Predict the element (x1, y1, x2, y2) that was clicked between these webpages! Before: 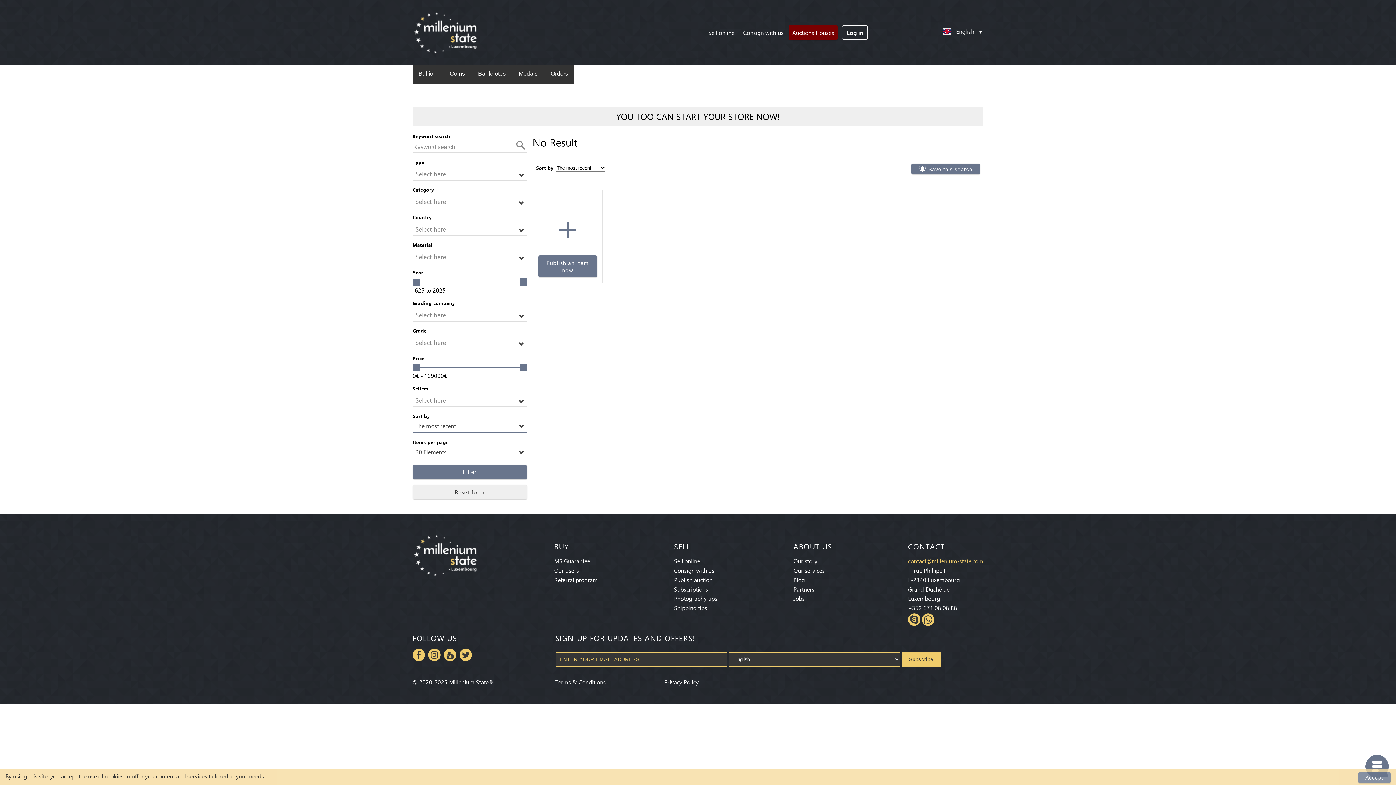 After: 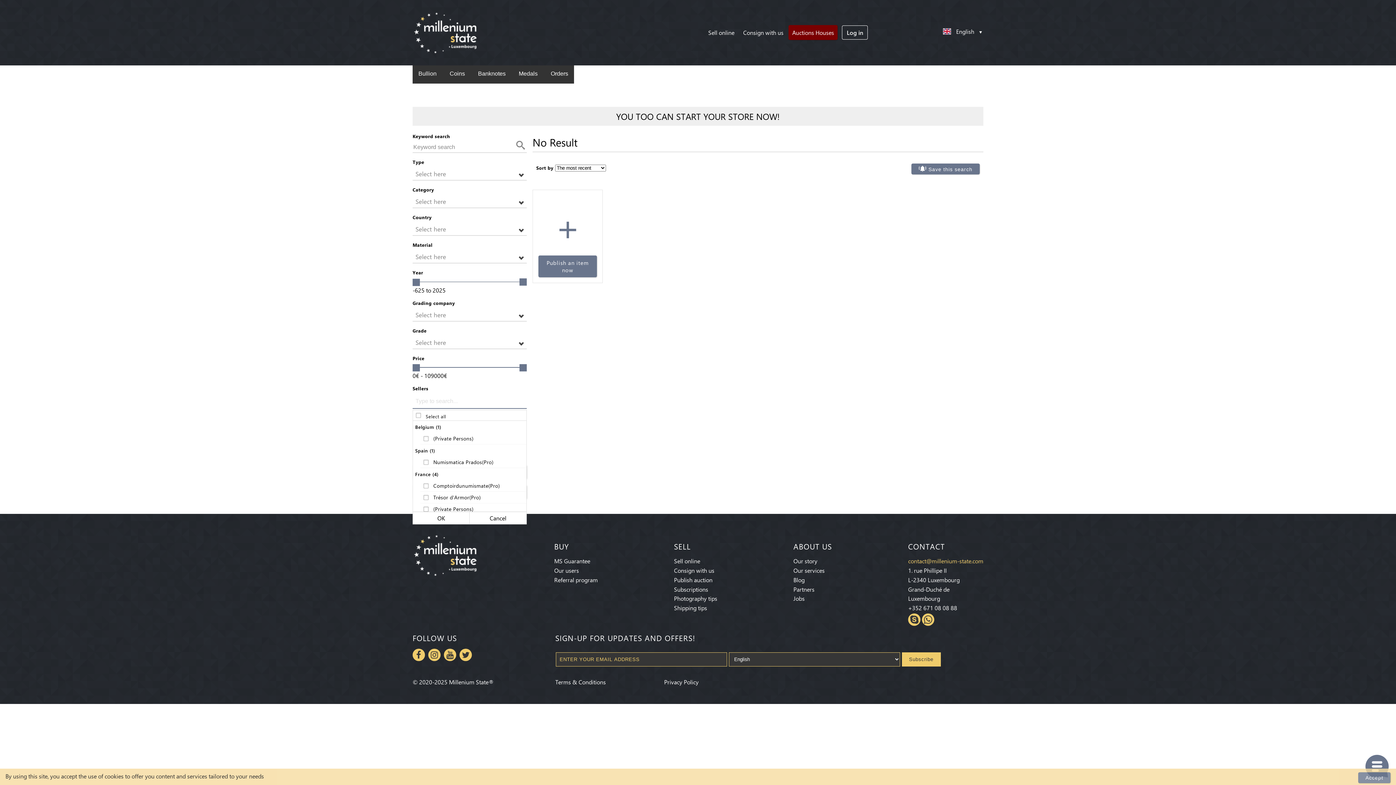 Action: label: (Private Persons)
Numismatica Prados(Pro)
Comptoirdunumismate(Pro)
Trésor d'Armor(Pro)
(Private Persons)
Pashiz Coins(Pro)
WinNumis SA(Pro)
(Private Persons)

Select here bbox: (412, 394, 526, 407)